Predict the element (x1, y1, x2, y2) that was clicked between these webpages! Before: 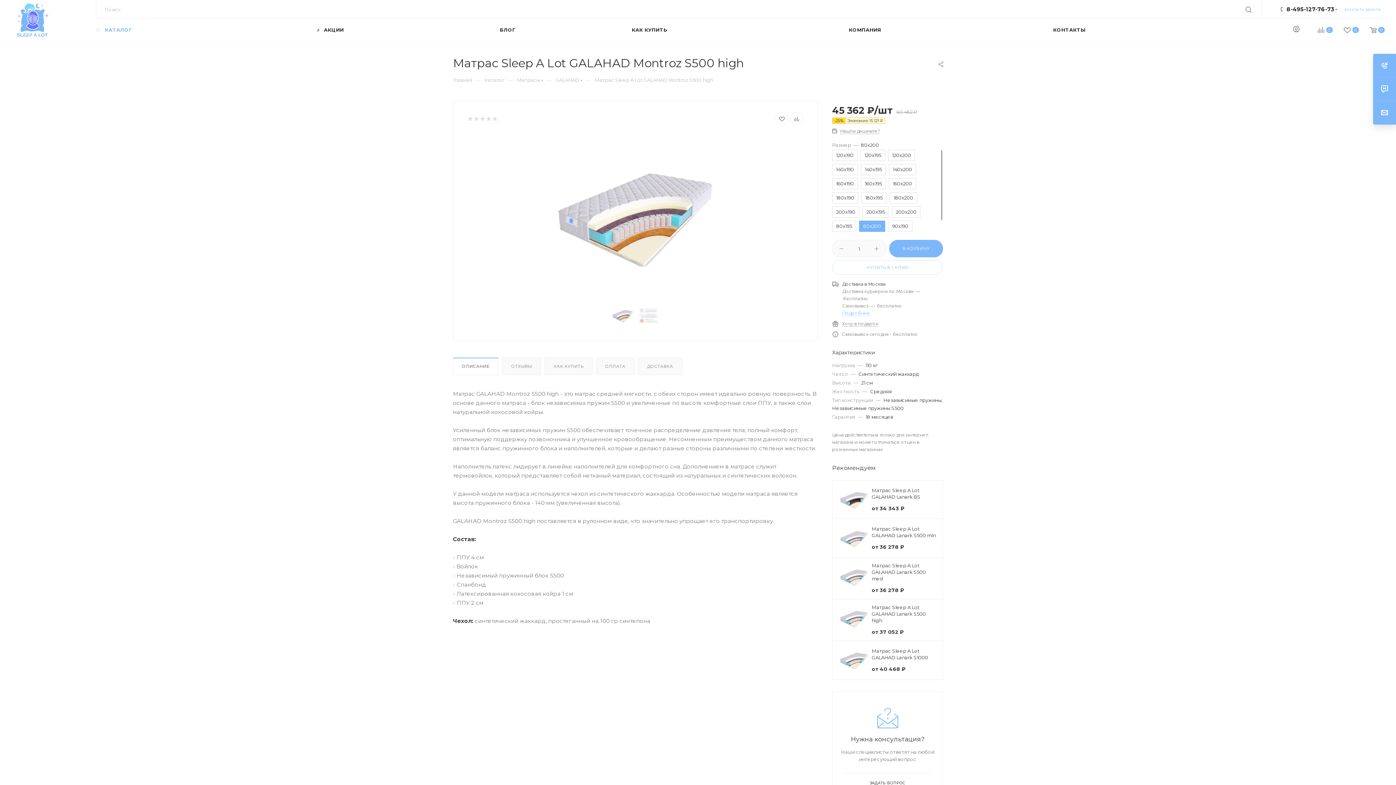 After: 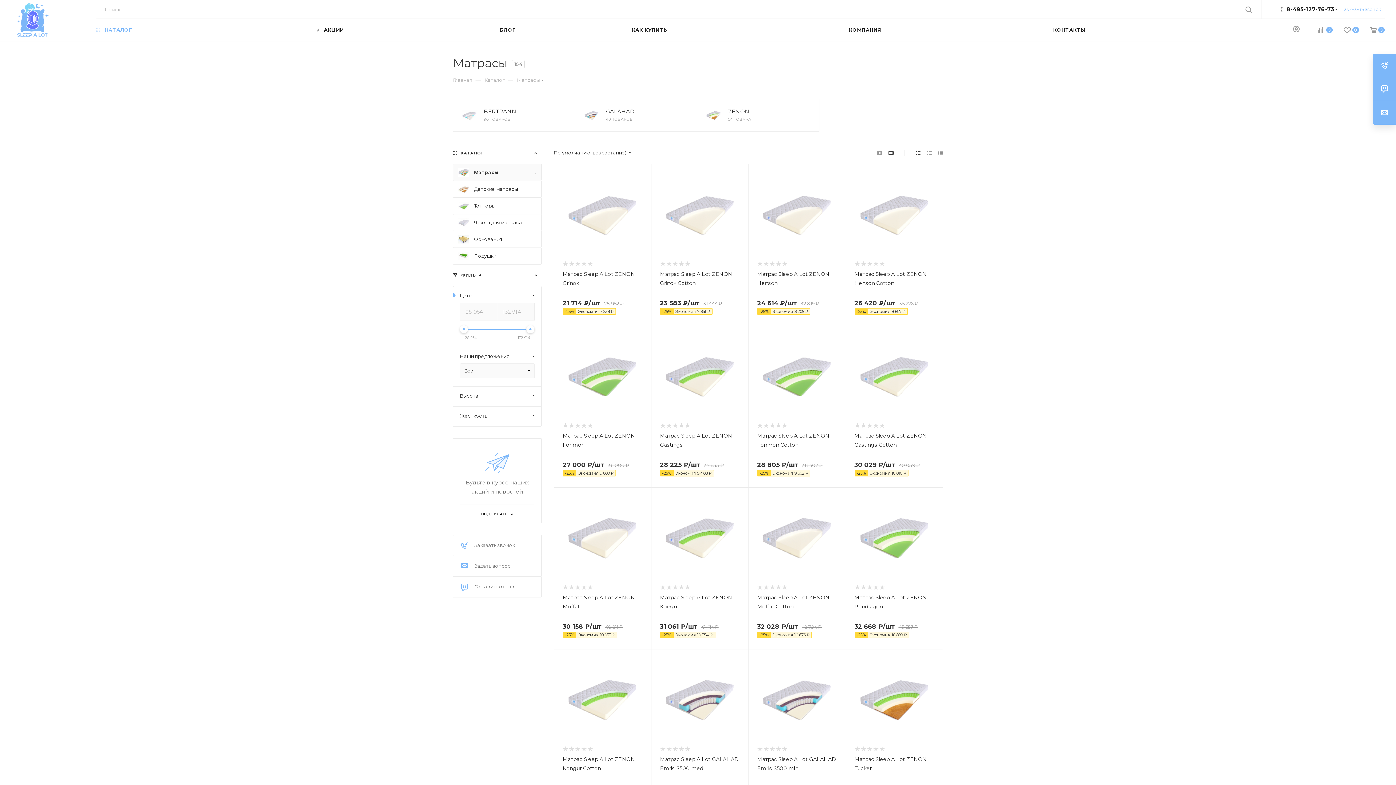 Action: bbox: (517, 76, 540, 83) label: Матрасы